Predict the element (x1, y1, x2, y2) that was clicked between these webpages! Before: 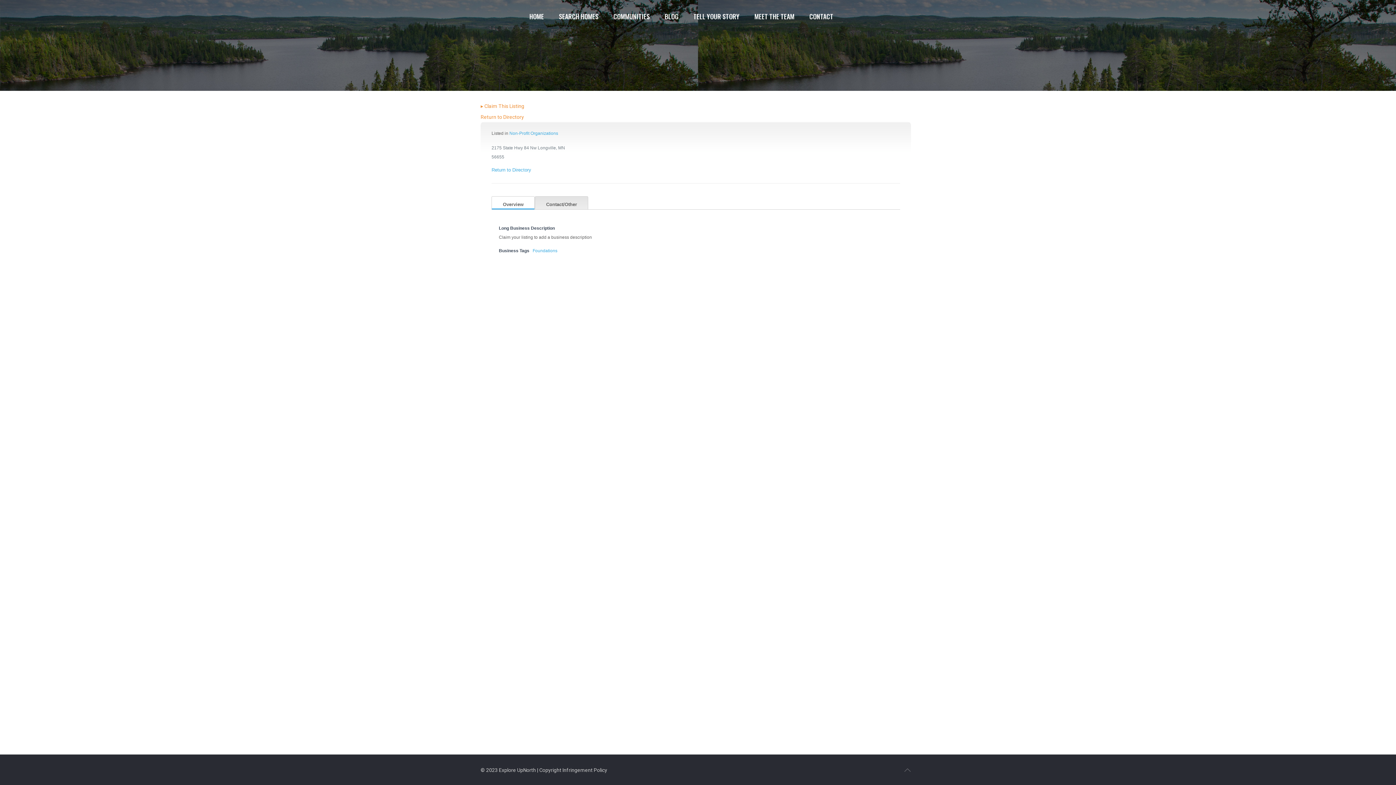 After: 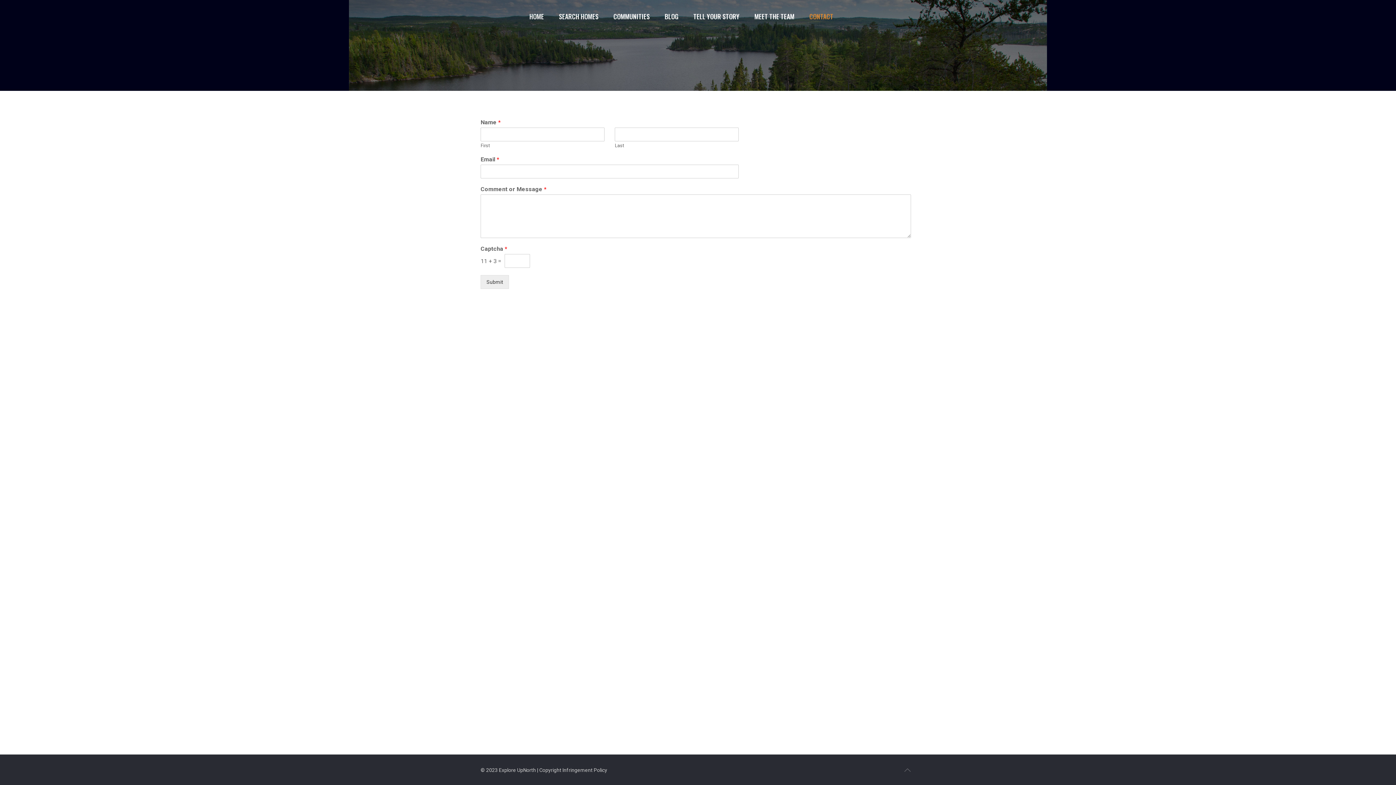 Action: bbox: (802, 0, 840, 32) label: CONTACT